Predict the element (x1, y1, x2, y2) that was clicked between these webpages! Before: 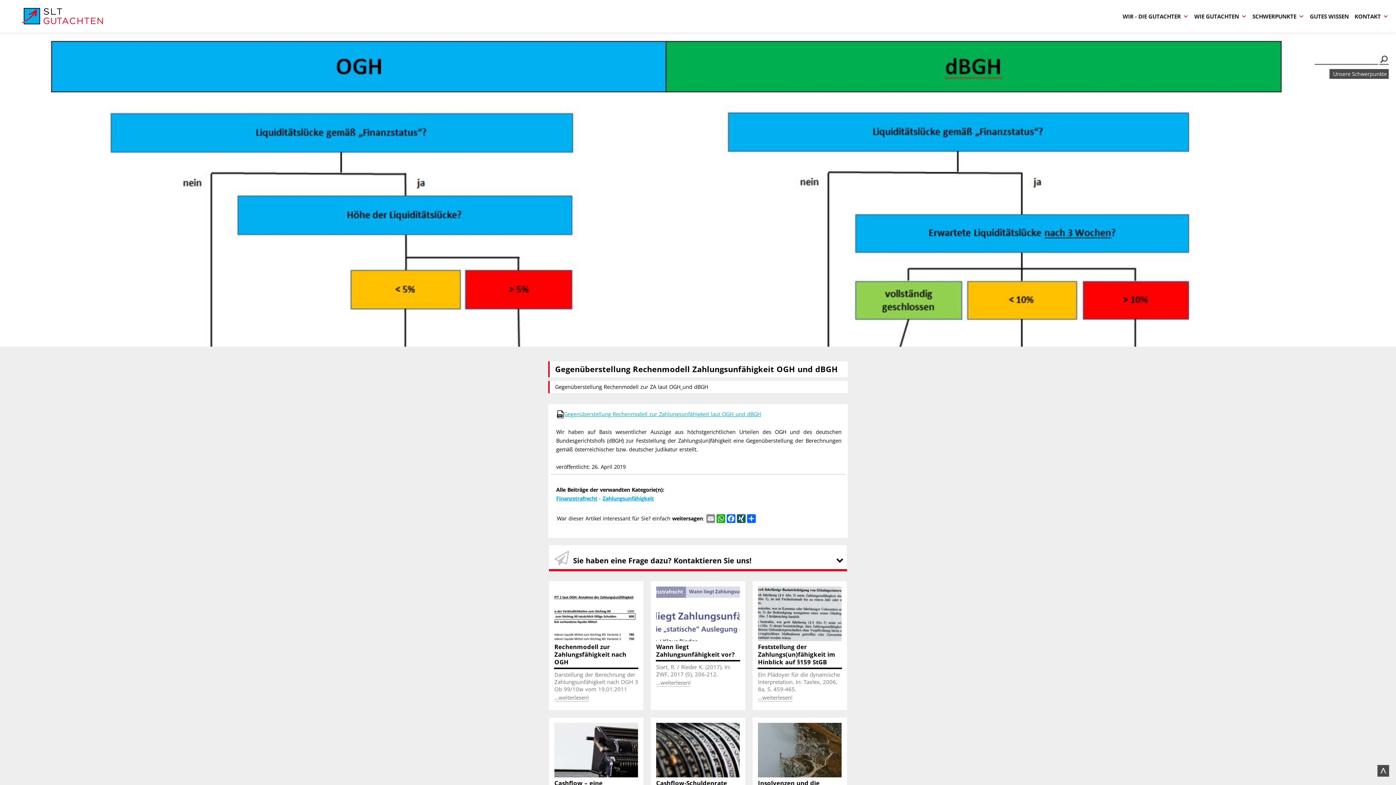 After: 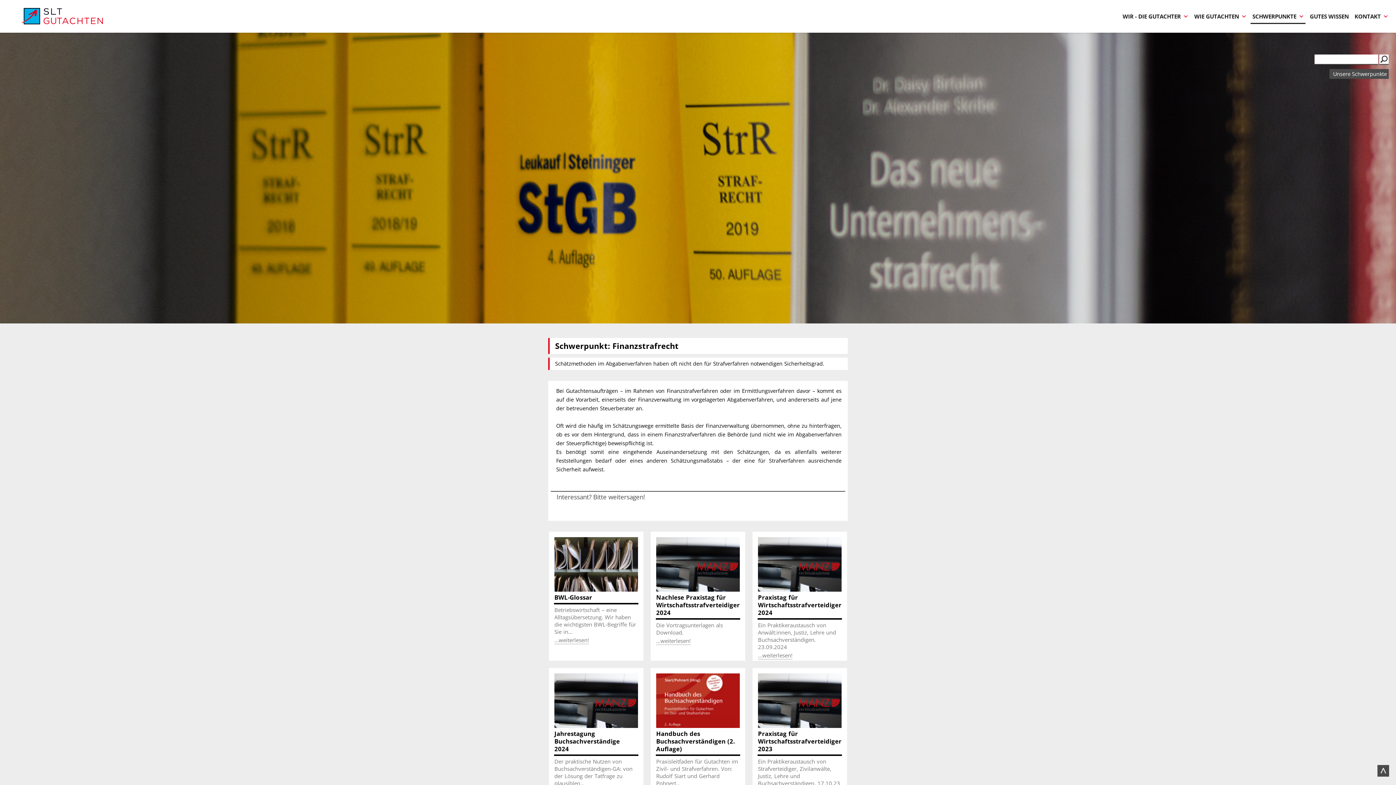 Action: label: Finanzstrafrecht bbox: (556, 495, 597, 502)